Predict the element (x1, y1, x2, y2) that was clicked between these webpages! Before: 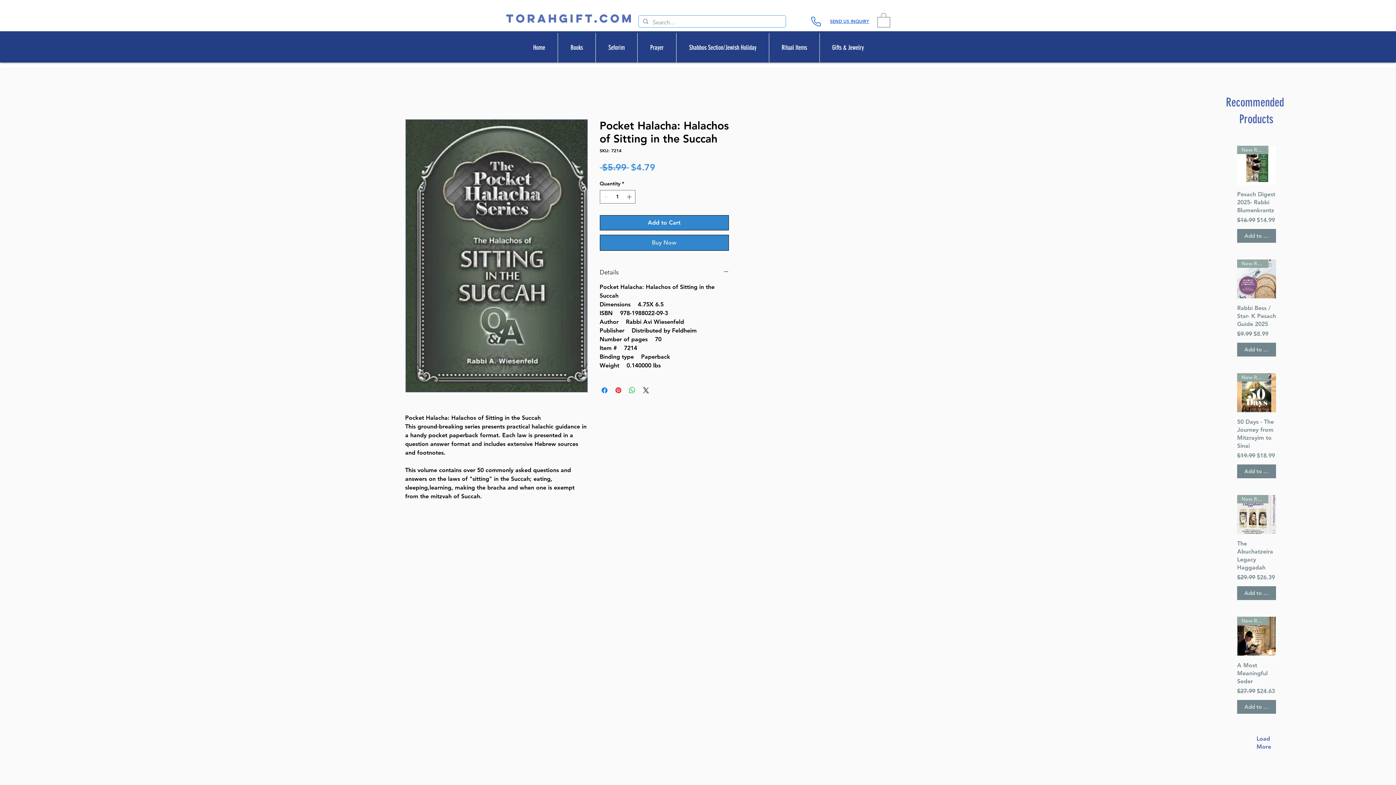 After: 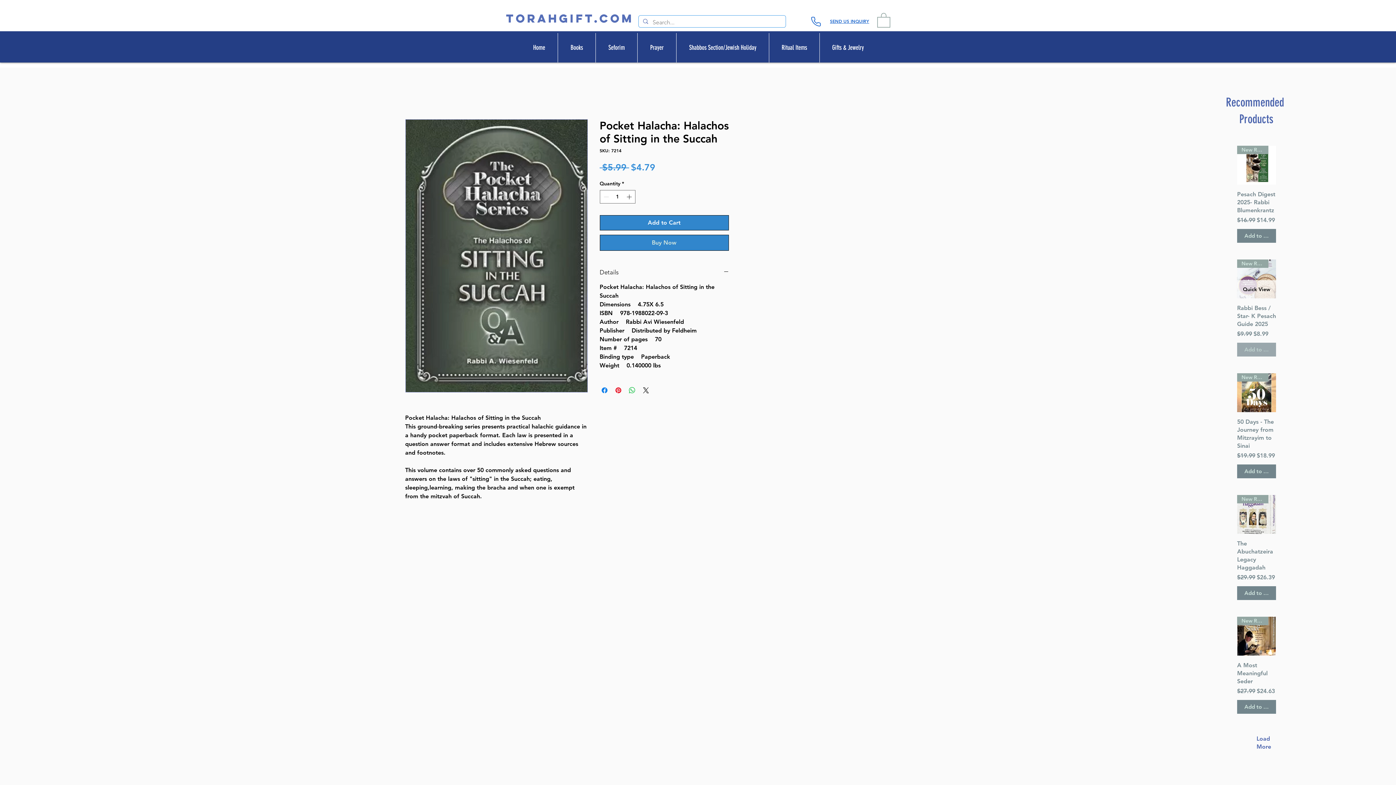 Action: label: Add to Cart bbox: (1237, 342, 1276, 356)